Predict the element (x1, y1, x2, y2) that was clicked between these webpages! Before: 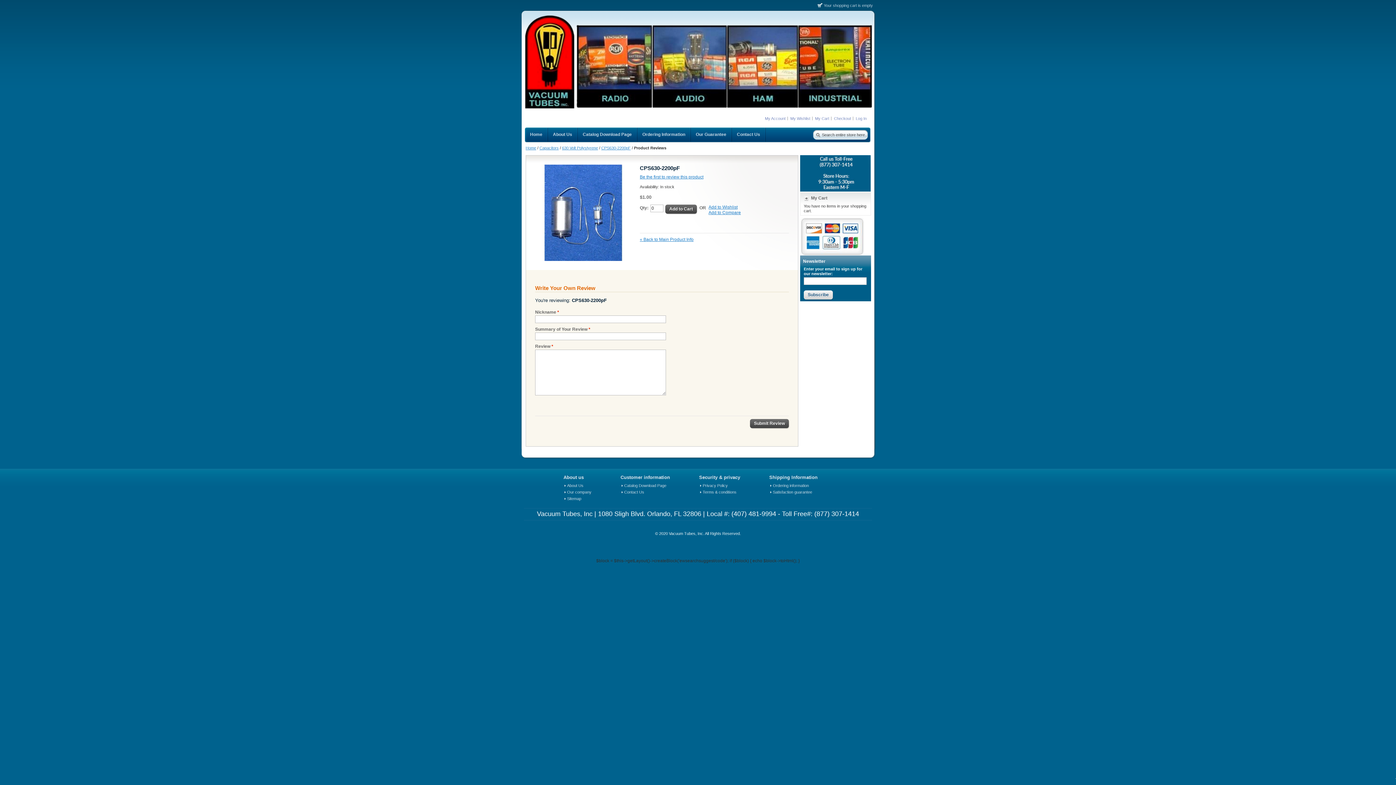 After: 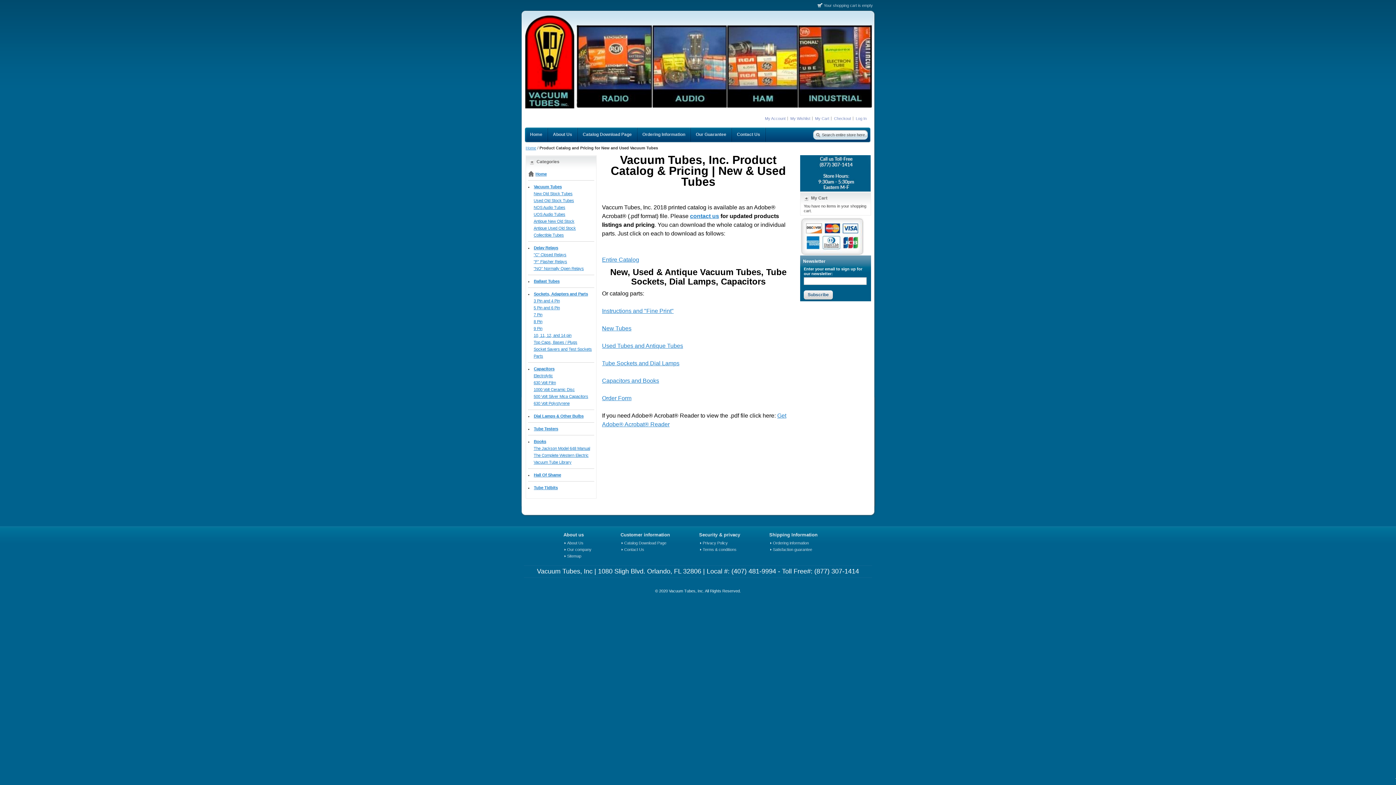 Action: bbox: (620, 483, 666, 488) label: Catalog Download Page